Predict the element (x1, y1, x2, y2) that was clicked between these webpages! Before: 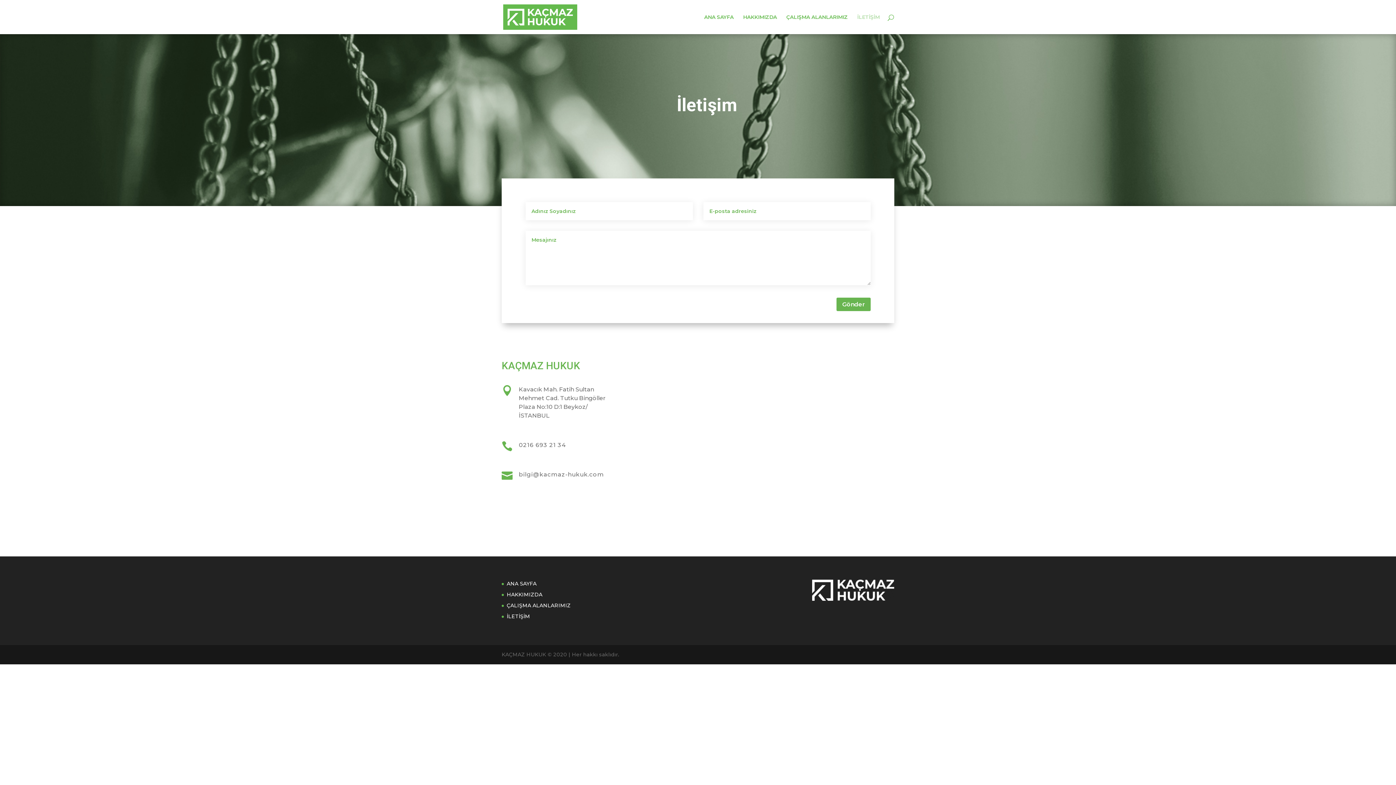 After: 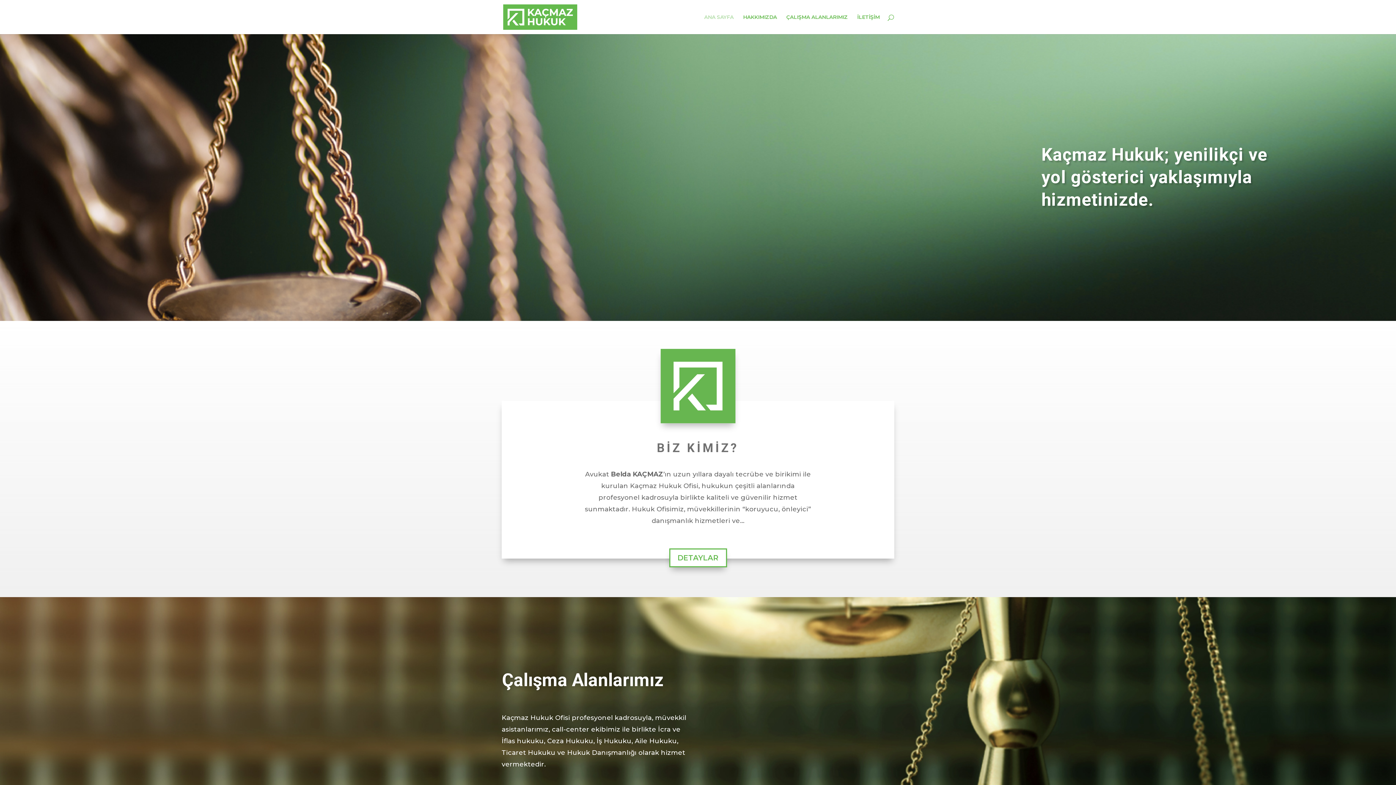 Action: label: ANA SAYFA bbox: (506, 580, 536, 587)